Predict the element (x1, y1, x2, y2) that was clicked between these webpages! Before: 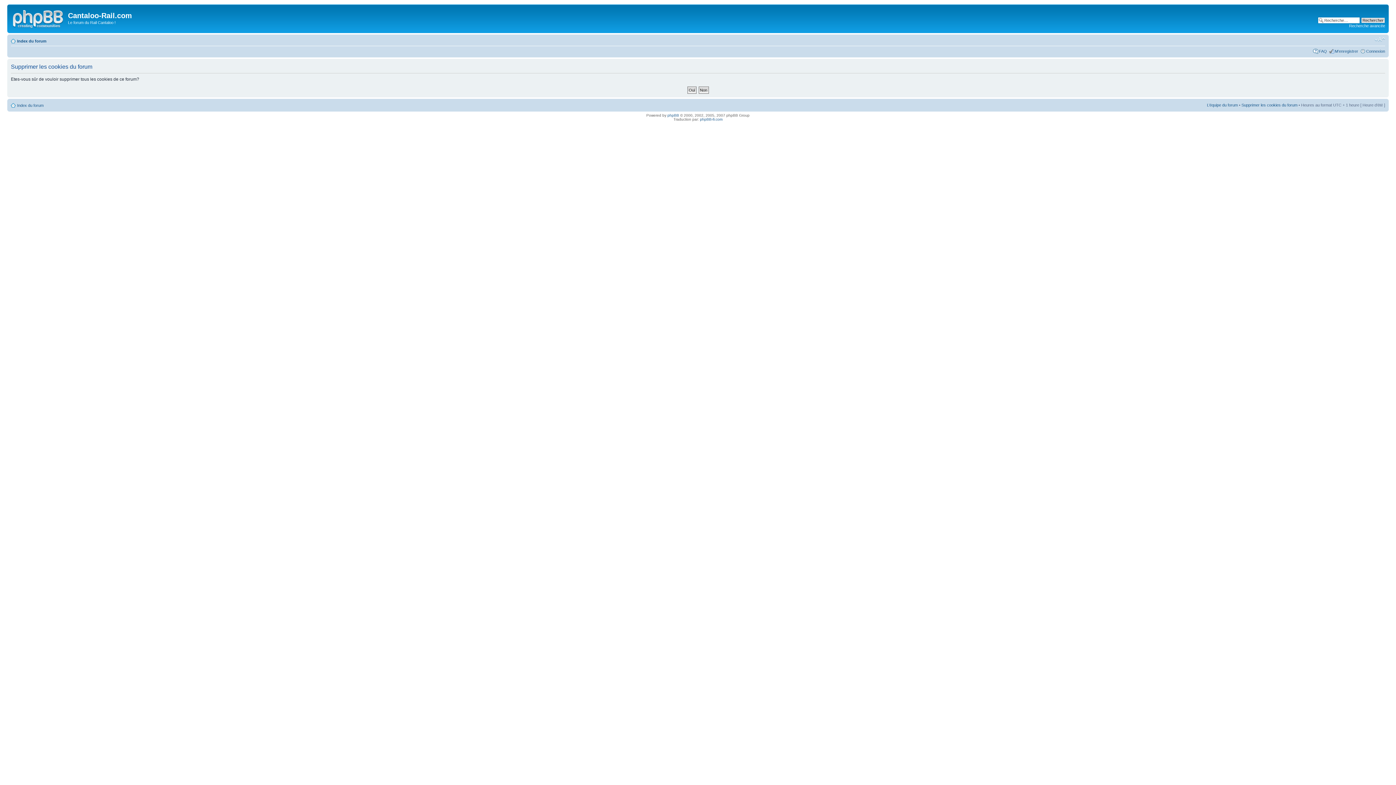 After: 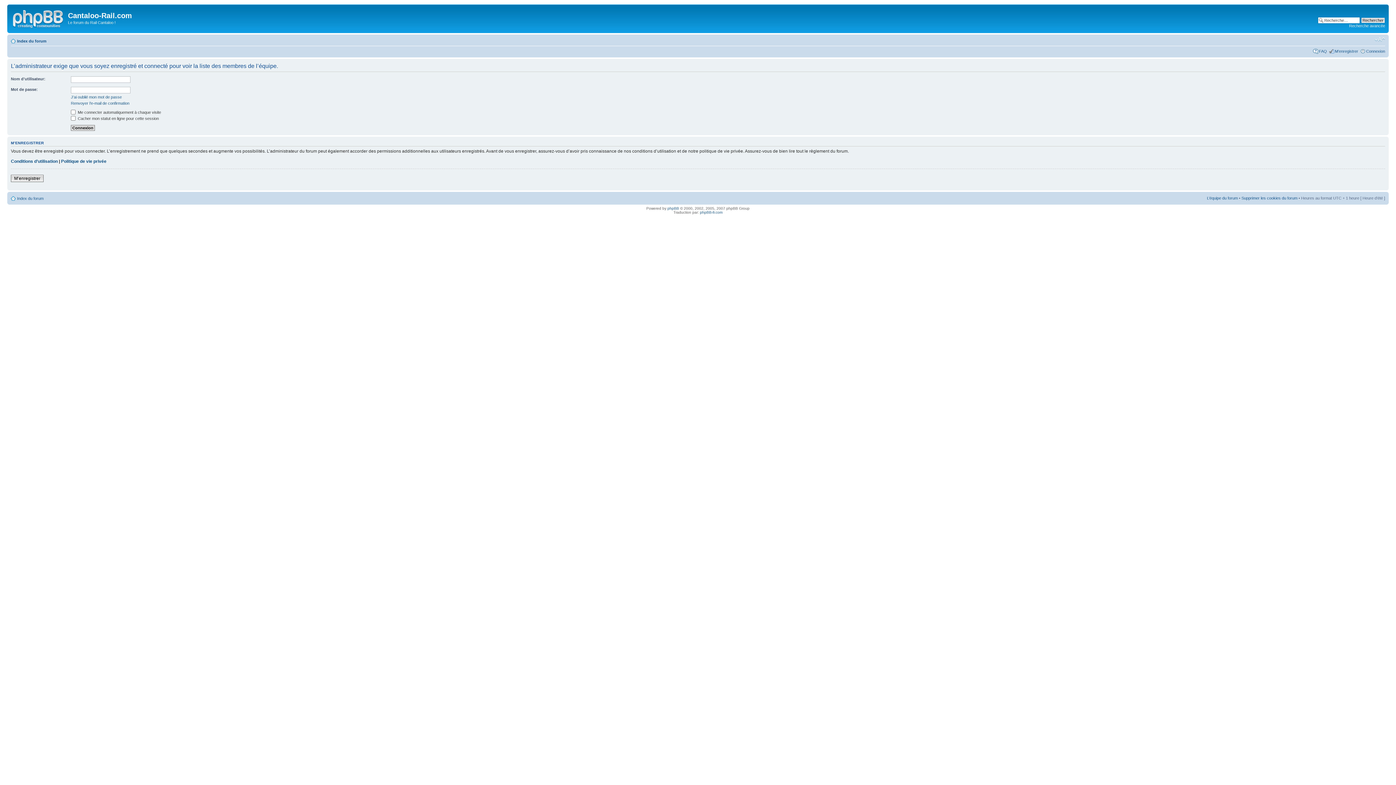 Action: label: L’équipe du forum bbox: (1207, 102, 1238, 107)